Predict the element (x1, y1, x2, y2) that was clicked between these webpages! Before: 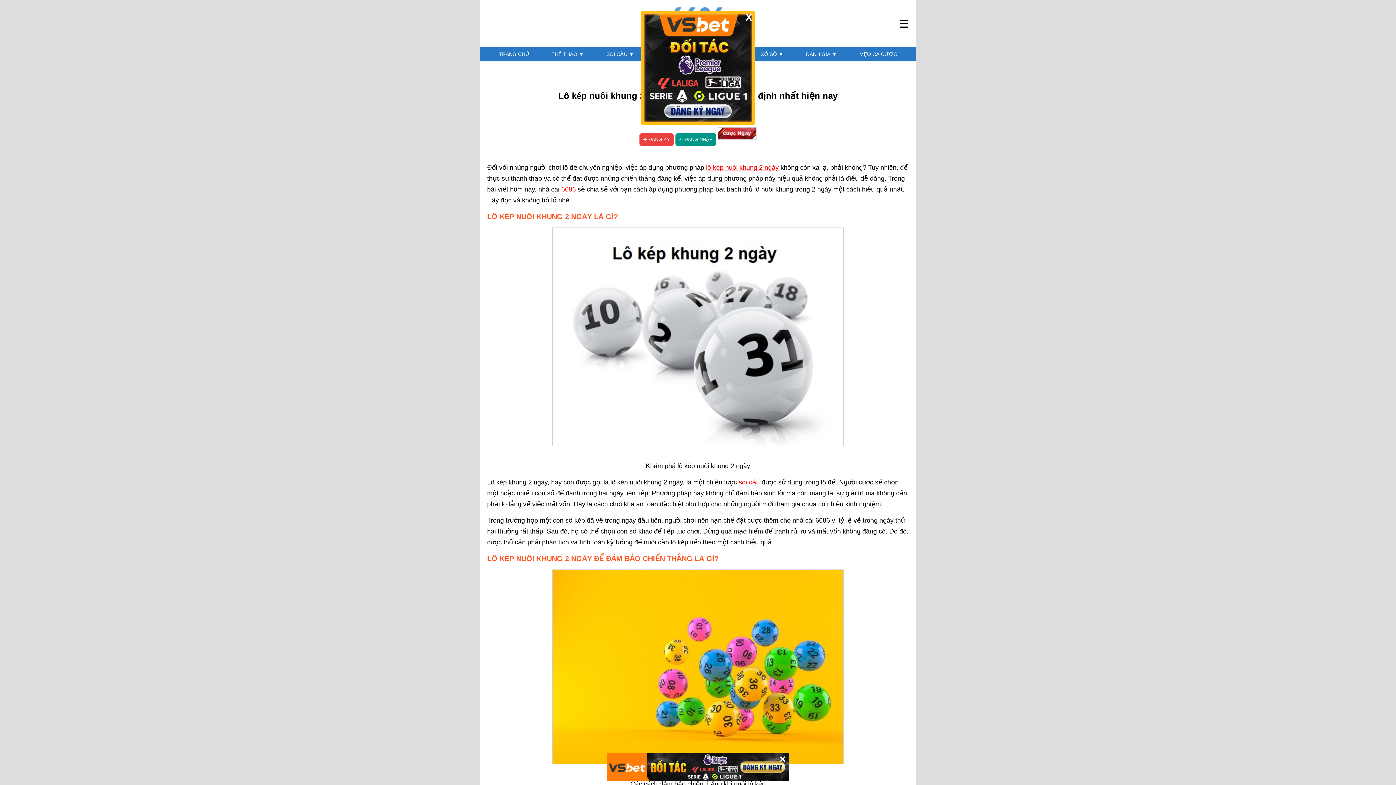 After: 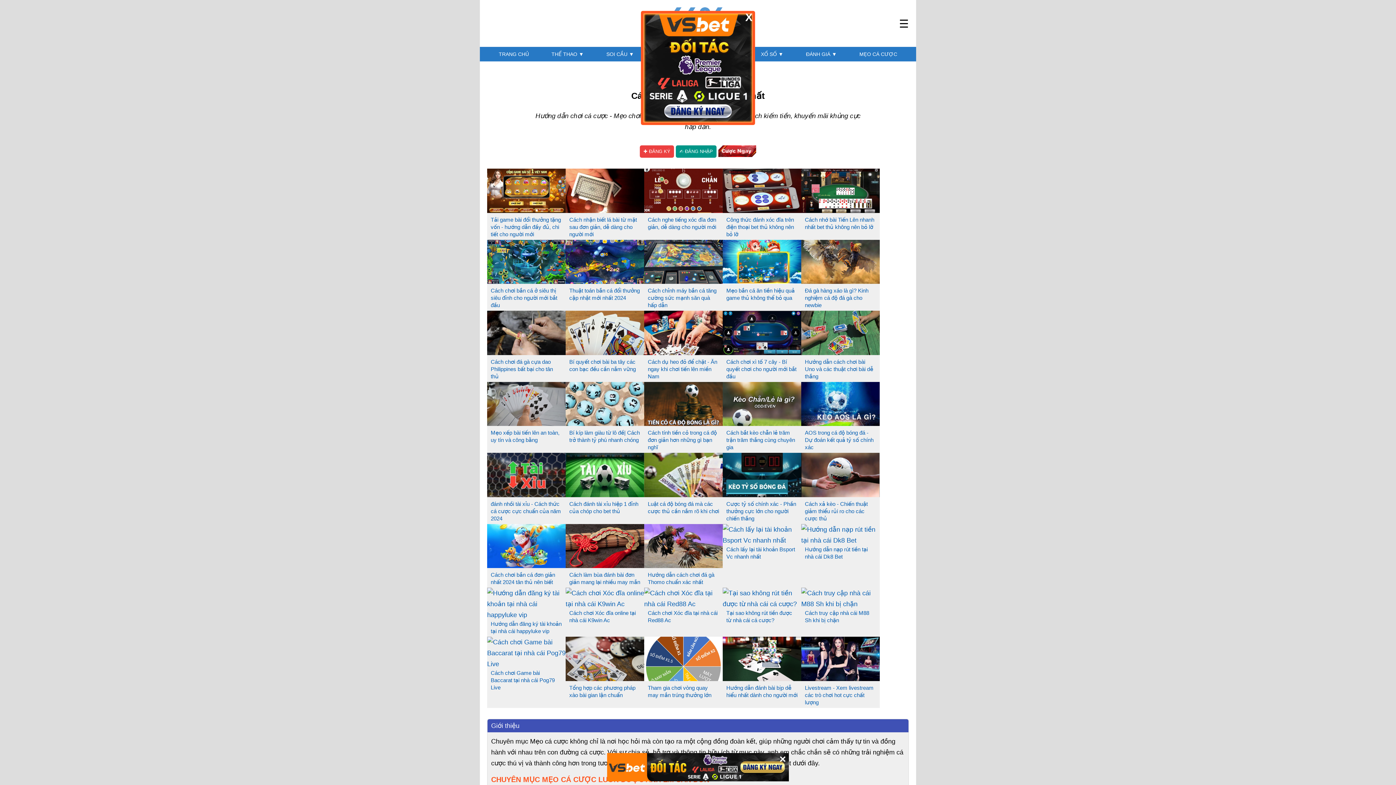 Action: bbox: (856, 46, 901, 61) label: MẸO CÁ CƯỢC